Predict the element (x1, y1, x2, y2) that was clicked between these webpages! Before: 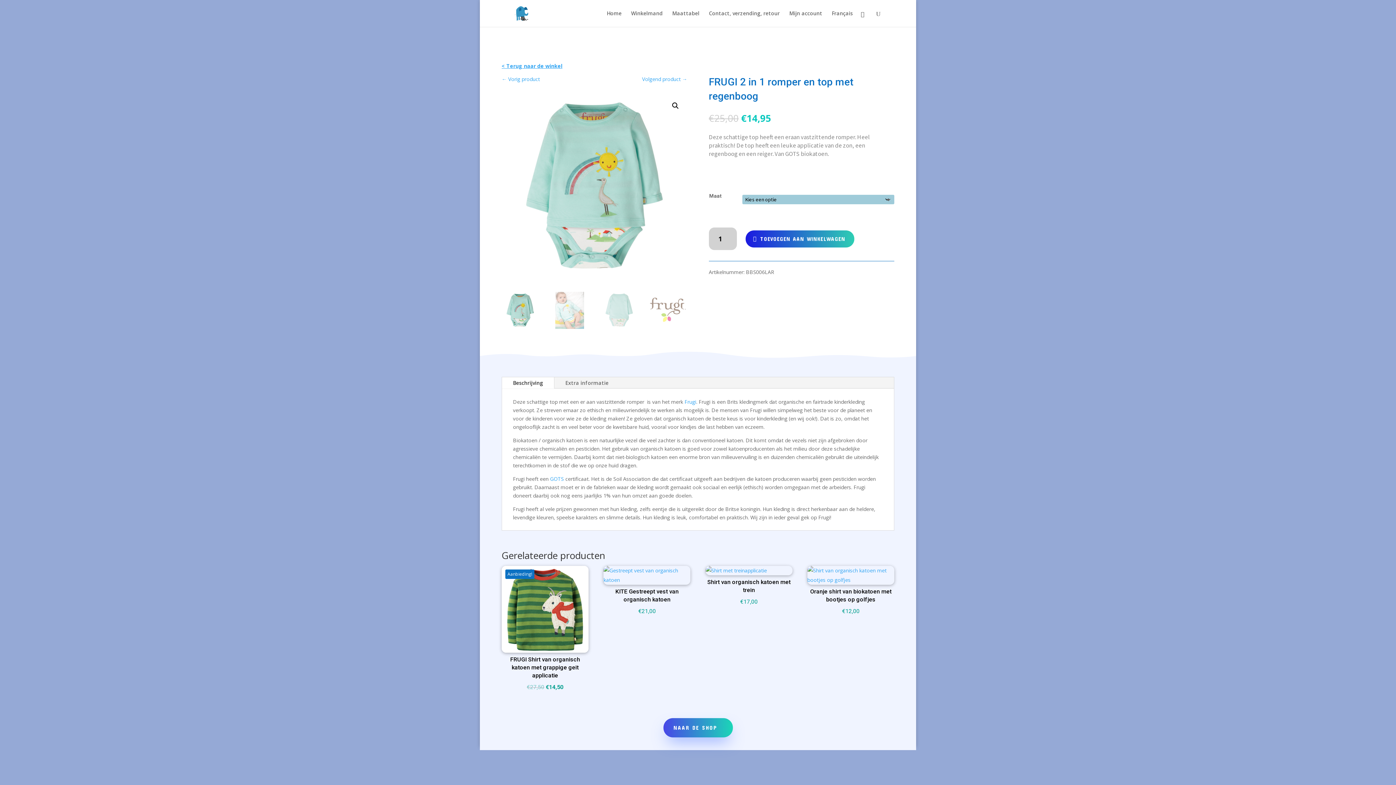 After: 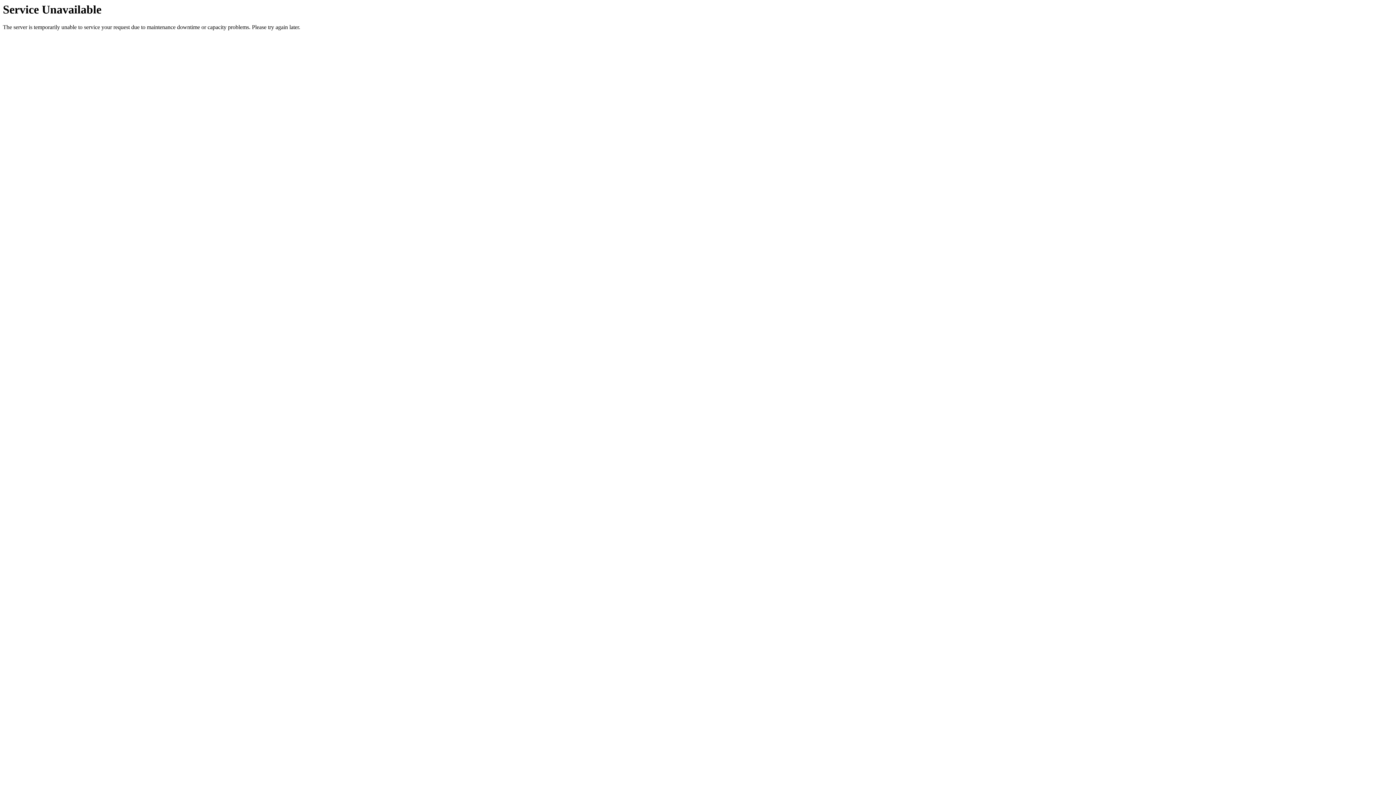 Action: label: Winkelmand bbox: (631, 10, 662, 26)